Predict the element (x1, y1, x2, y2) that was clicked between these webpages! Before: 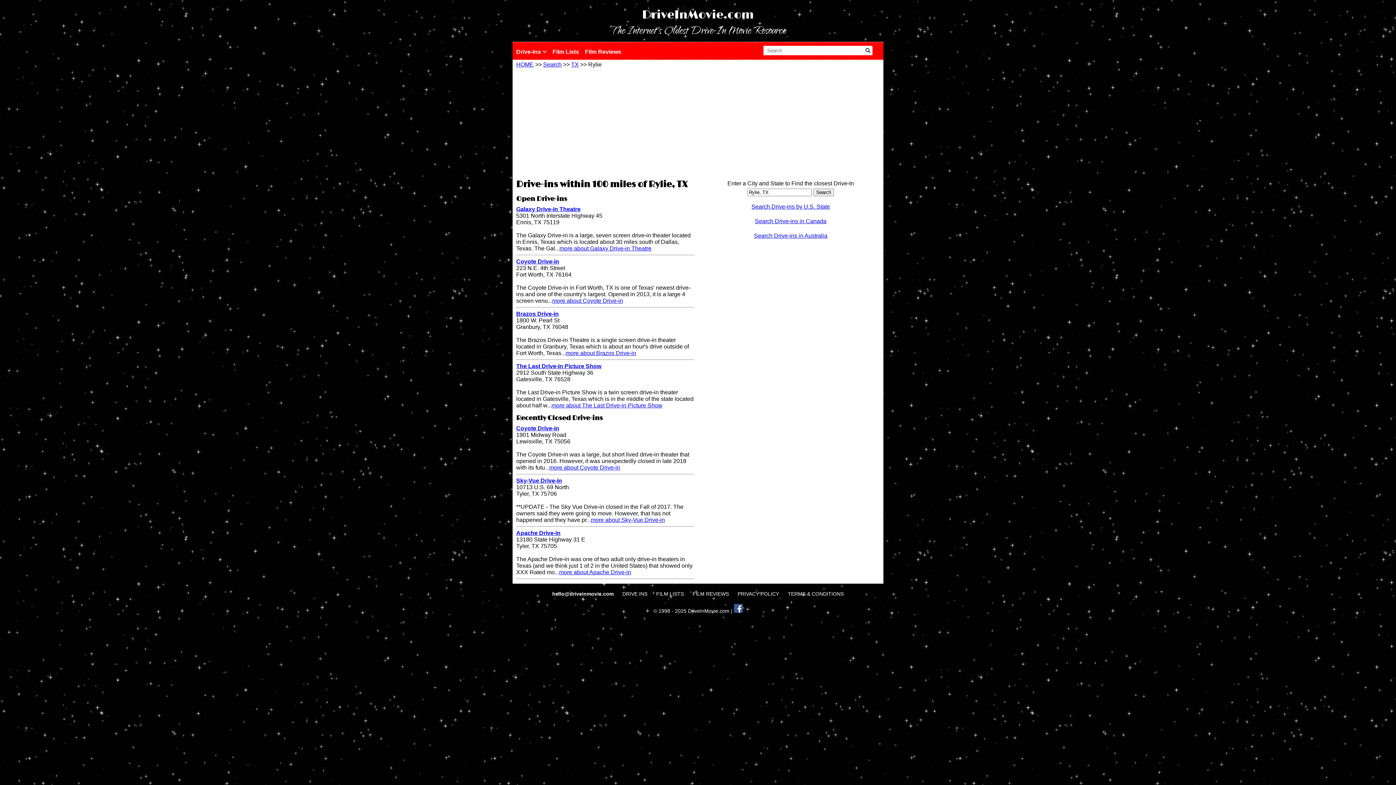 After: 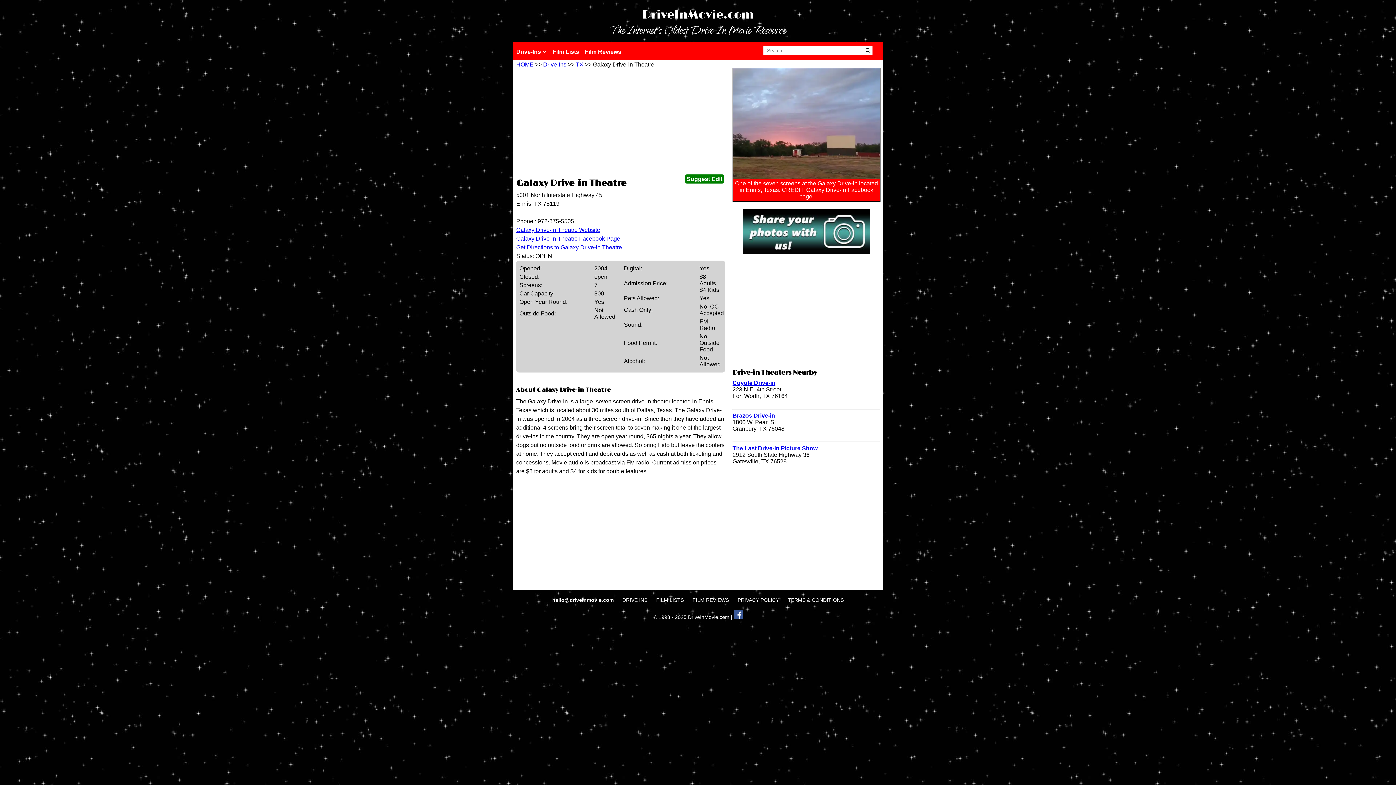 Action: label: more about Galaxy Drive-in Theatre bbox: (559, 245, 651, 251)